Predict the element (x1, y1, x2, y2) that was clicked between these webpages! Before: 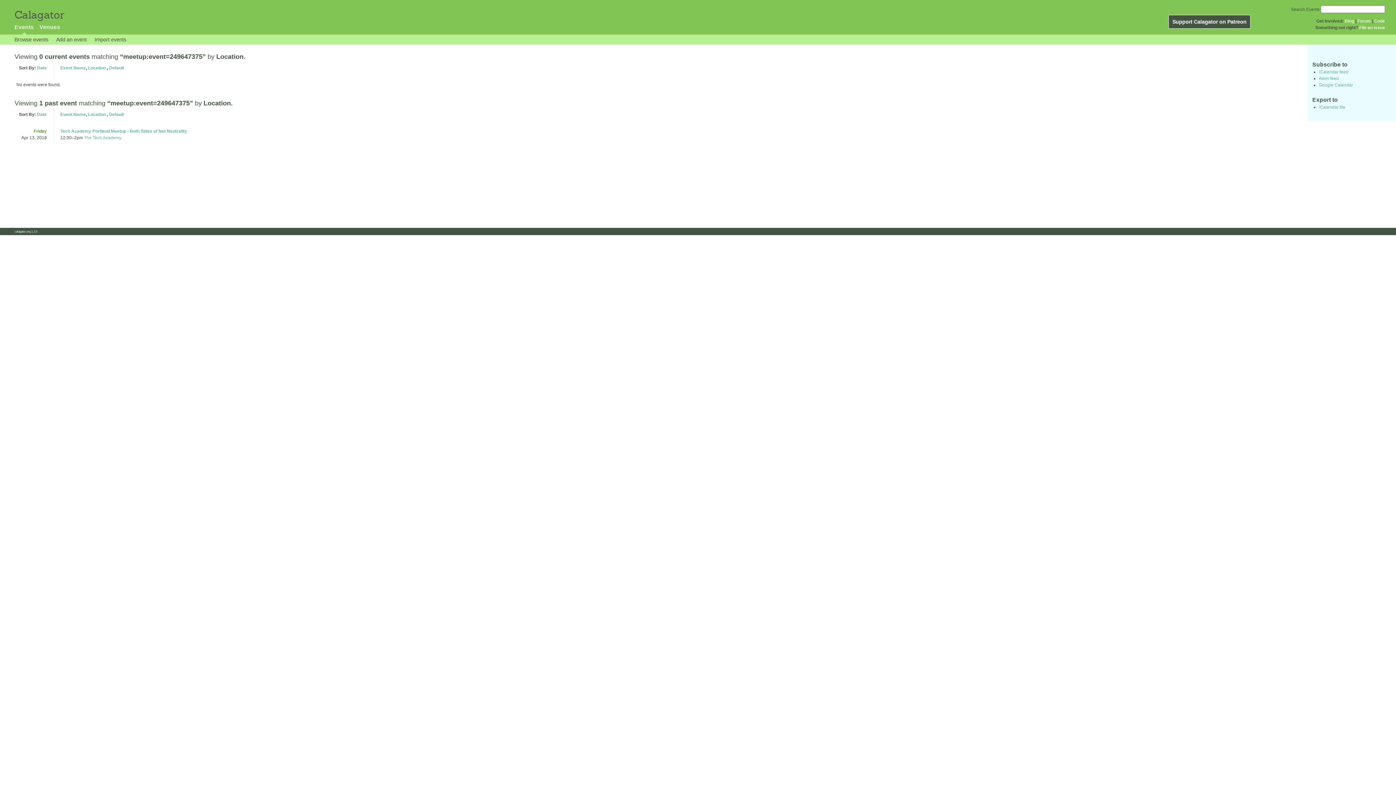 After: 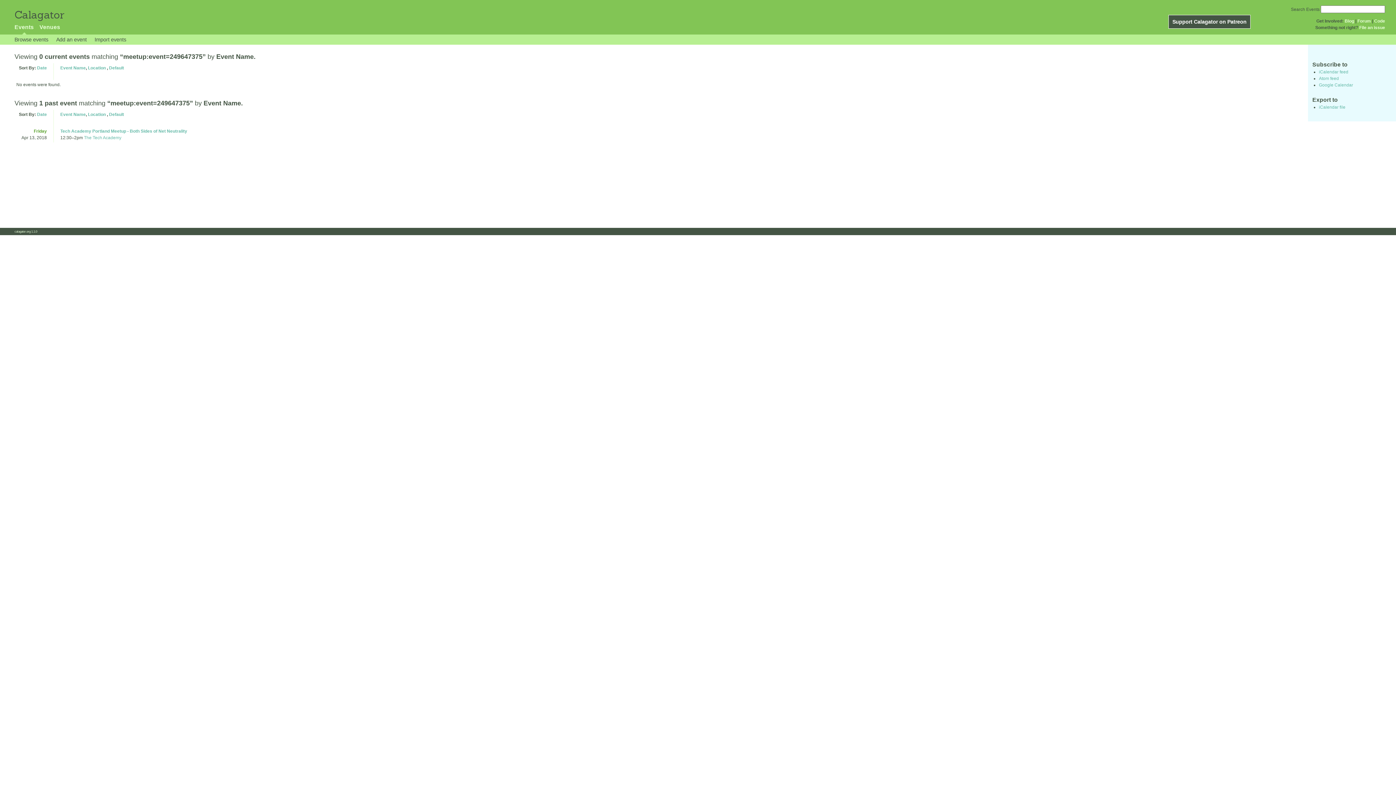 Action: bbox: (60, 65, 85, 70) label: Event Name